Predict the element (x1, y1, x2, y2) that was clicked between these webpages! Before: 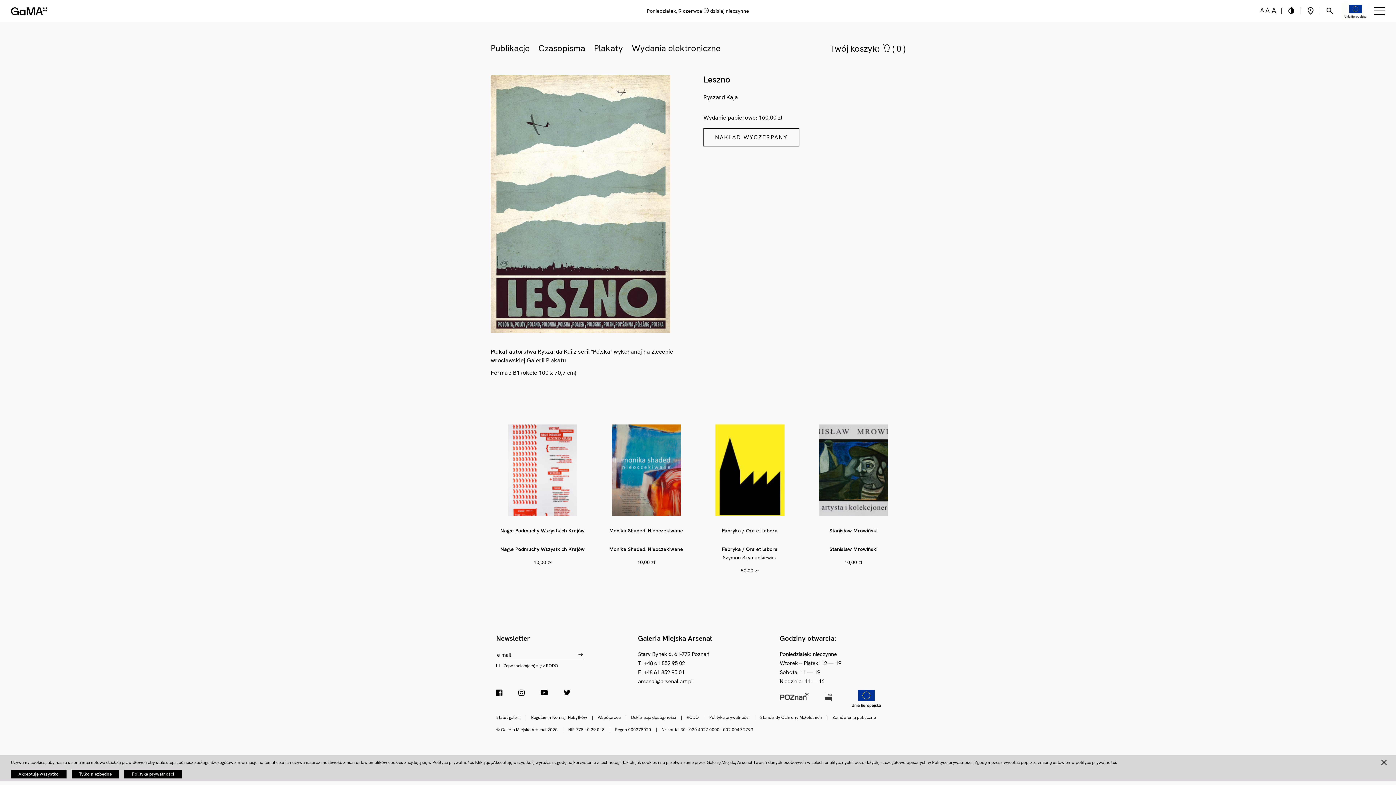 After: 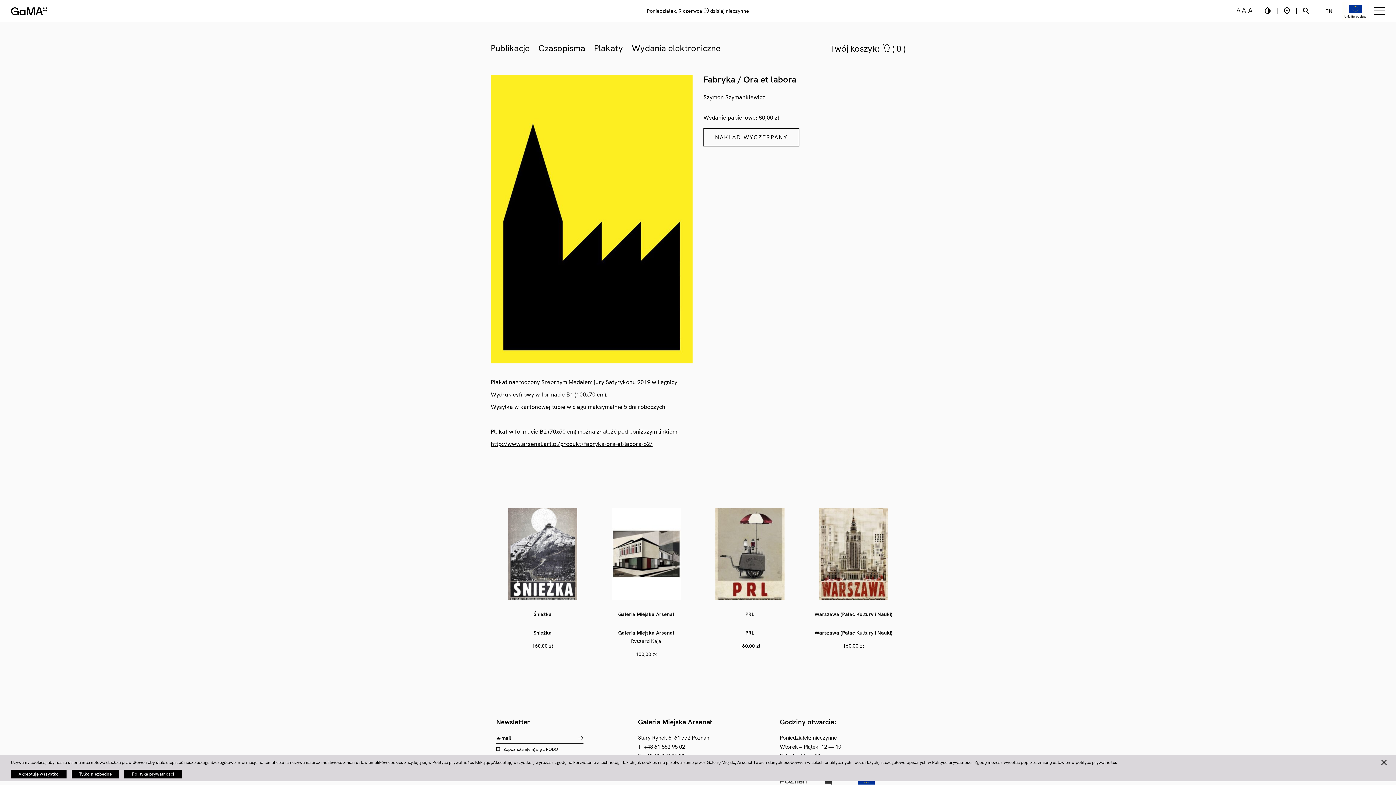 Action: label: Fabryka / Ora et labora
Fabryka / Ora et labora
Szymon Szymankiewicz
80,00 zł bbox: (698, 424, 801, 574)